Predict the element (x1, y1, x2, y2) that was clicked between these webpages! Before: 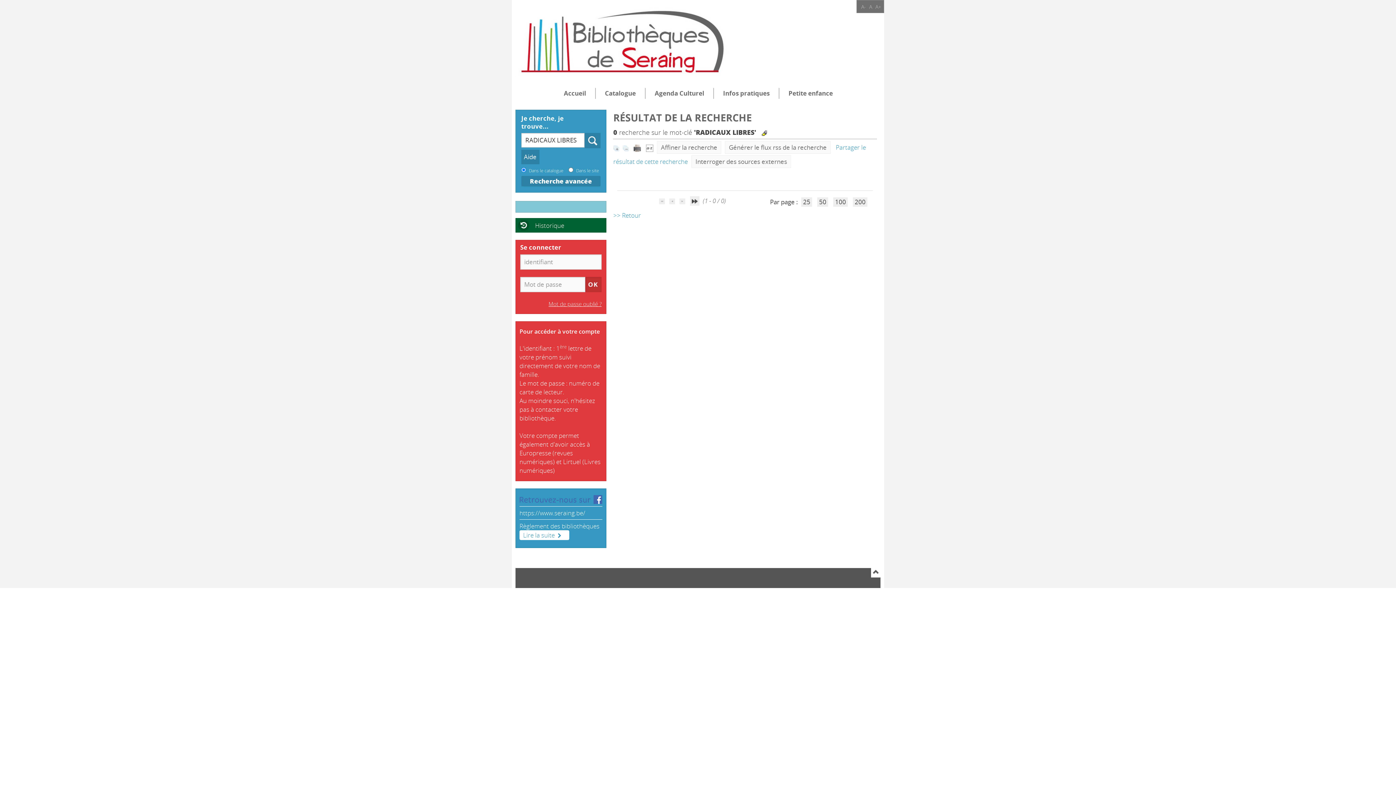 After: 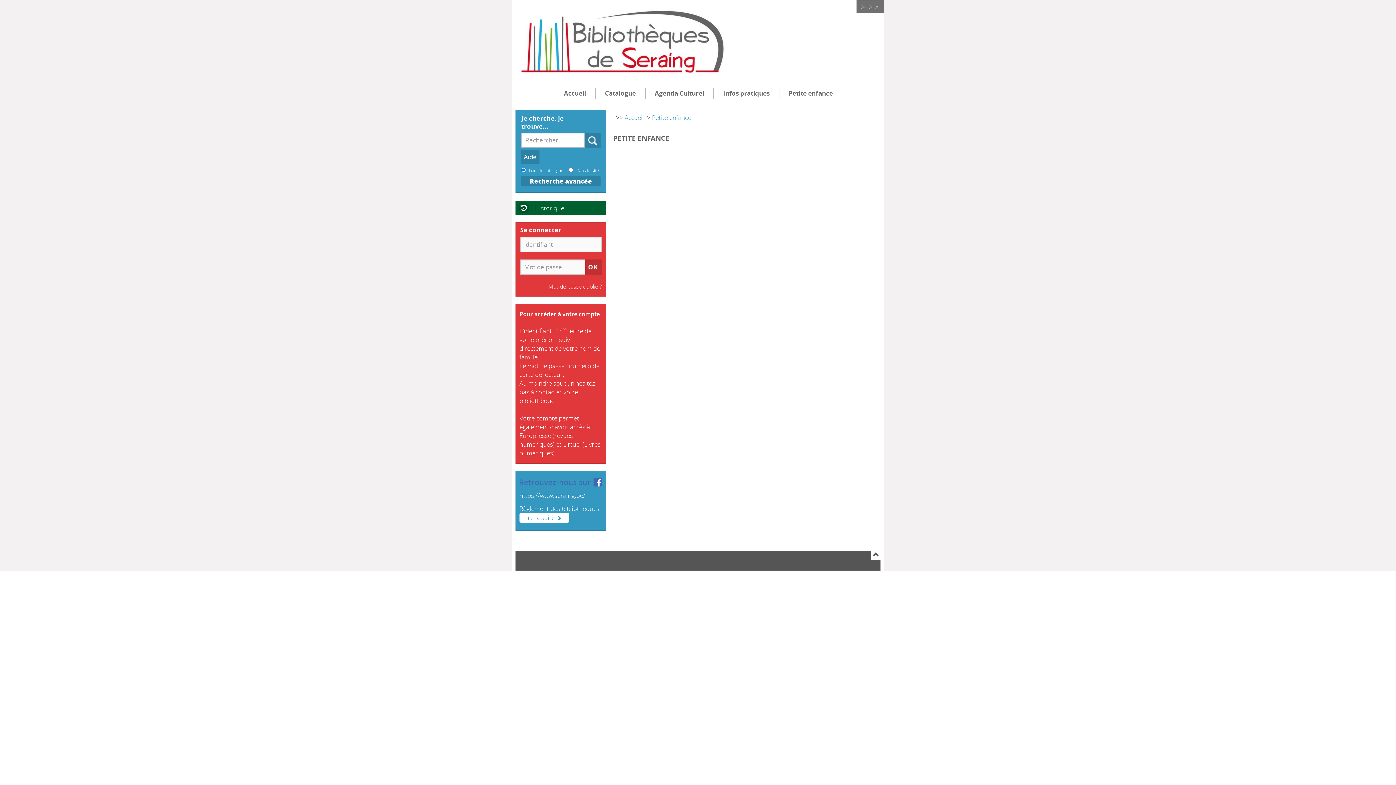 Action: label: Petite enfance bbox: (779, 87, 842, 98)